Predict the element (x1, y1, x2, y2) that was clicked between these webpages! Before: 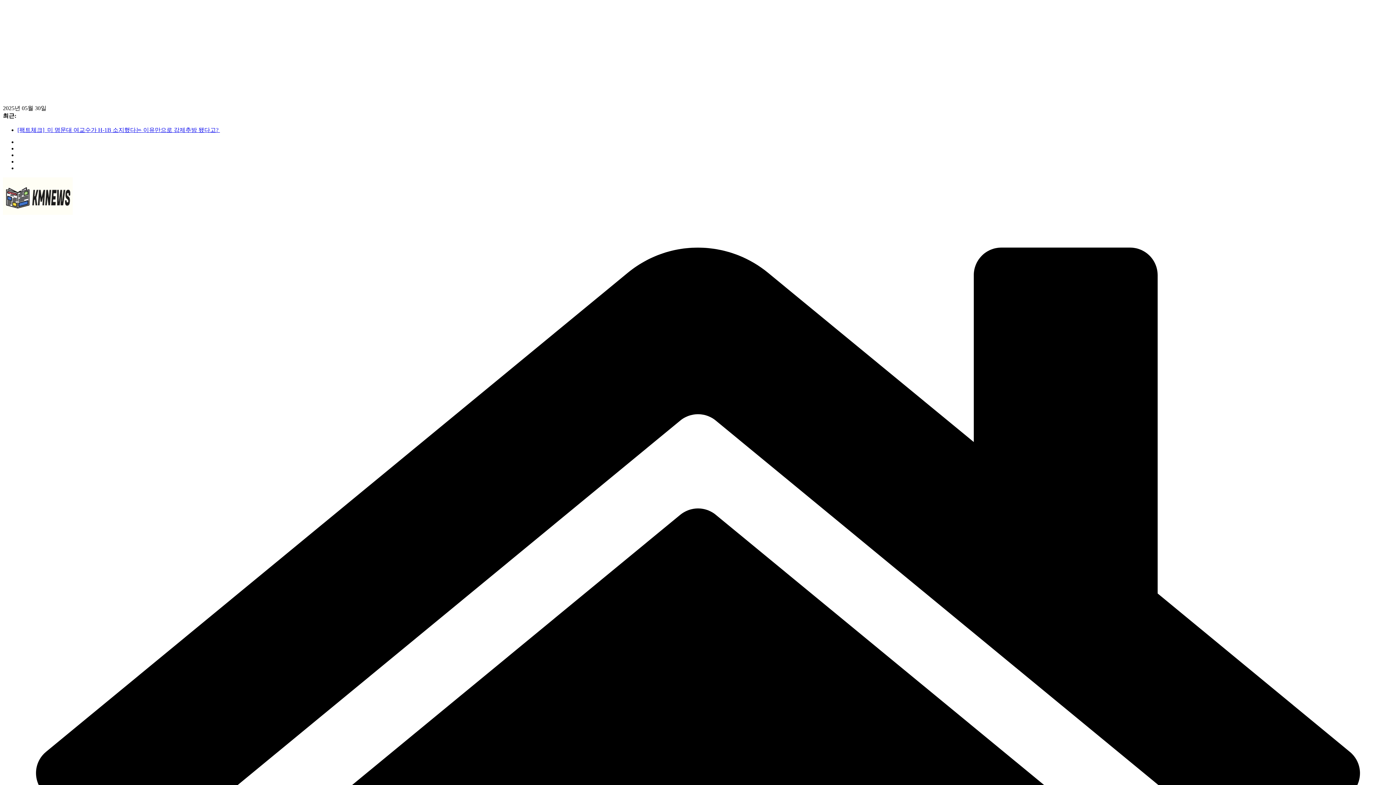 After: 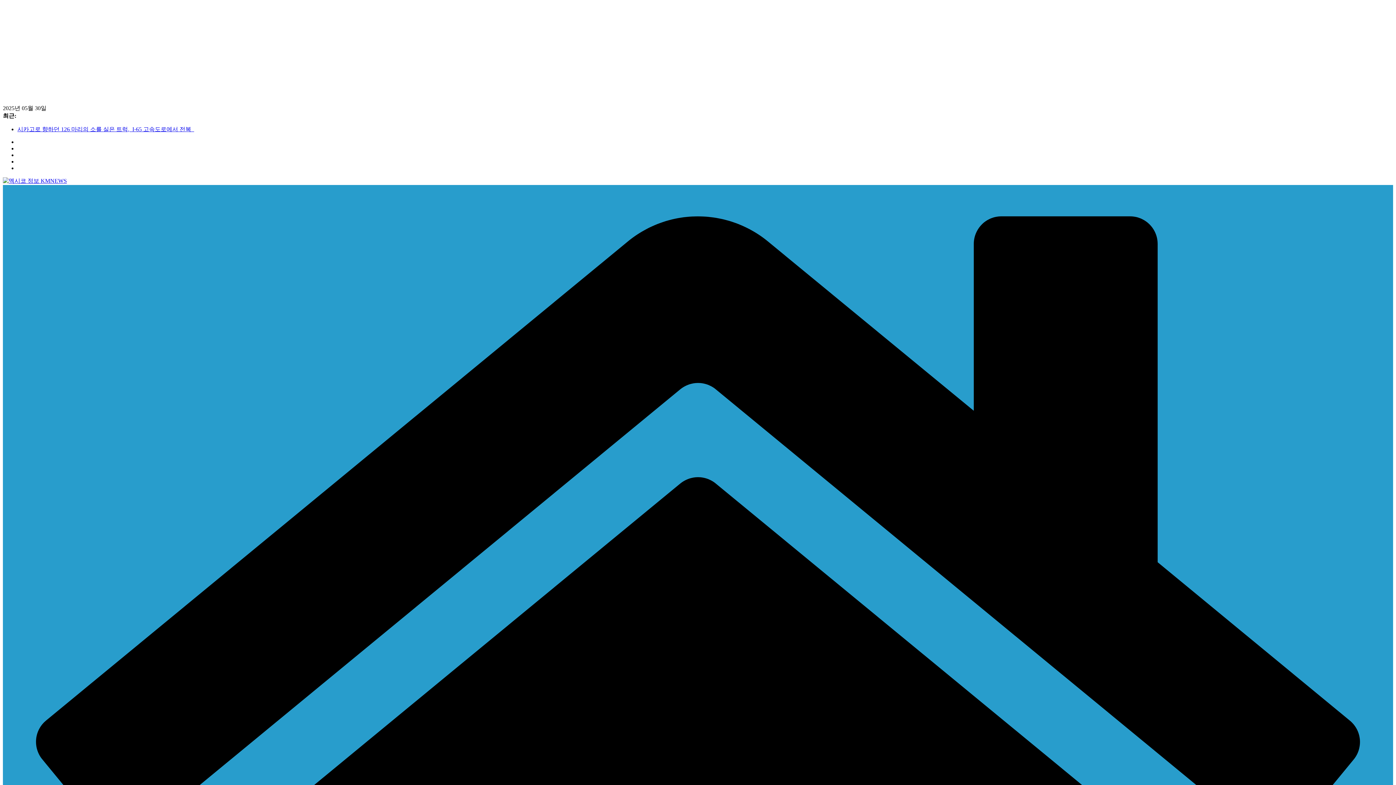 Action: bbox: (2, 209, 72, 216)